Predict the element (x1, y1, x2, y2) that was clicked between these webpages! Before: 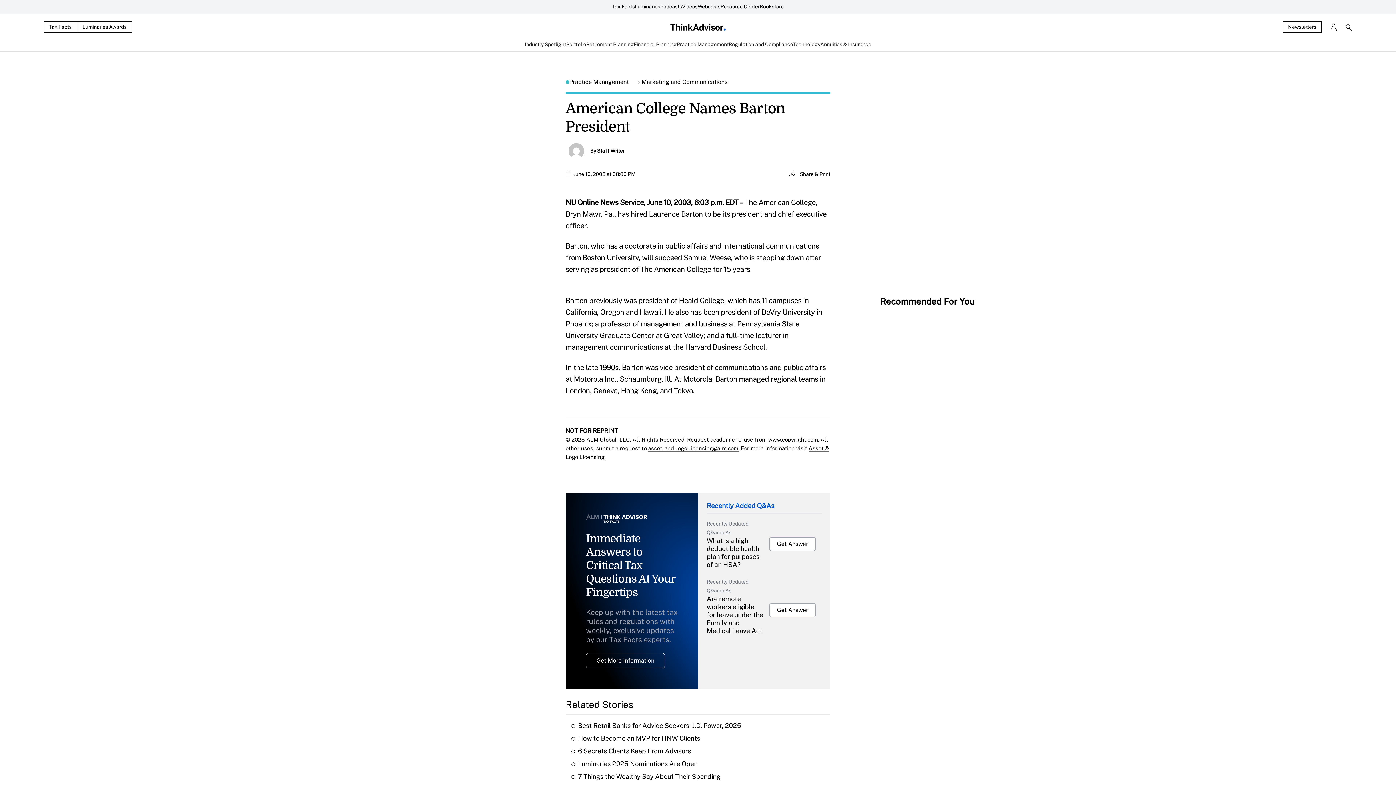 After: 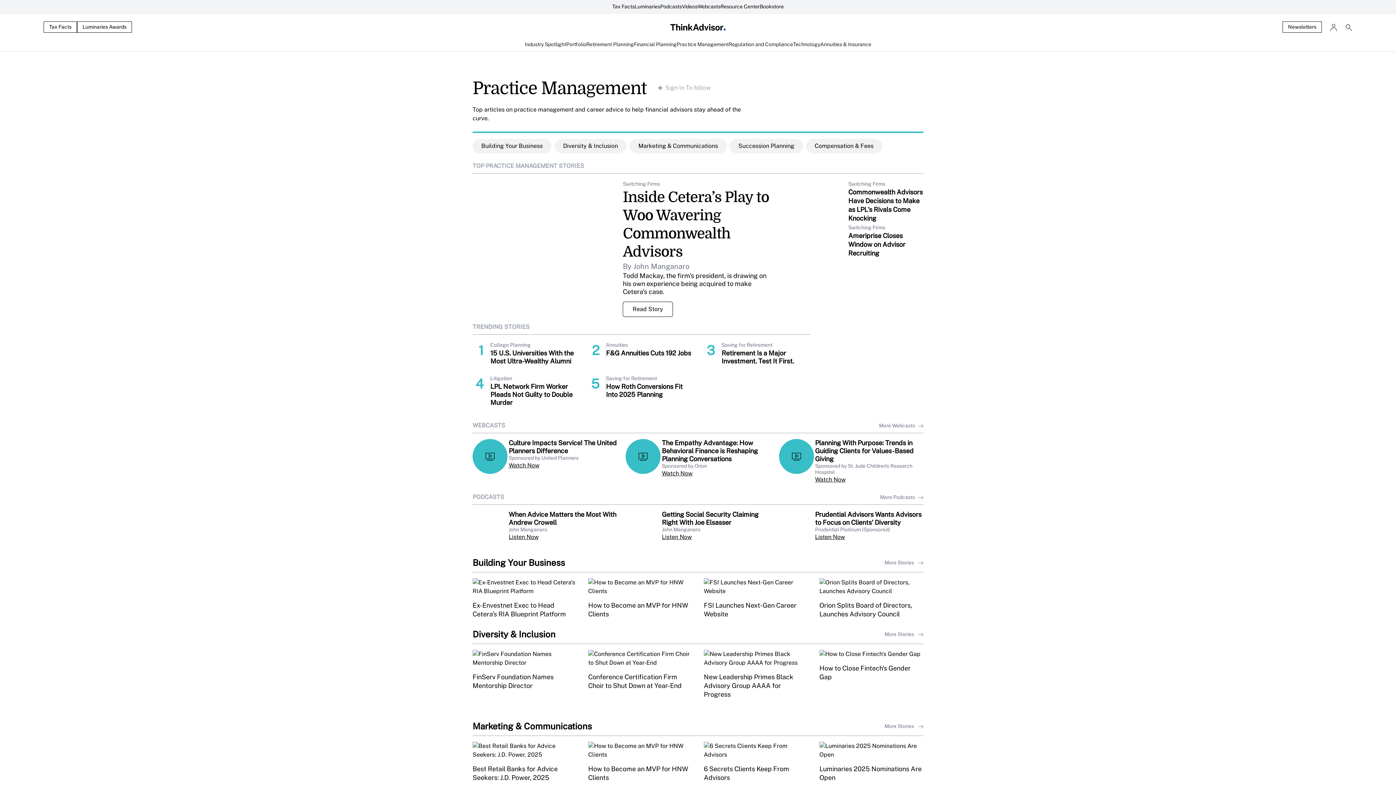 Action: bbox: (569, 77, 641, 86) label: Practice Management 